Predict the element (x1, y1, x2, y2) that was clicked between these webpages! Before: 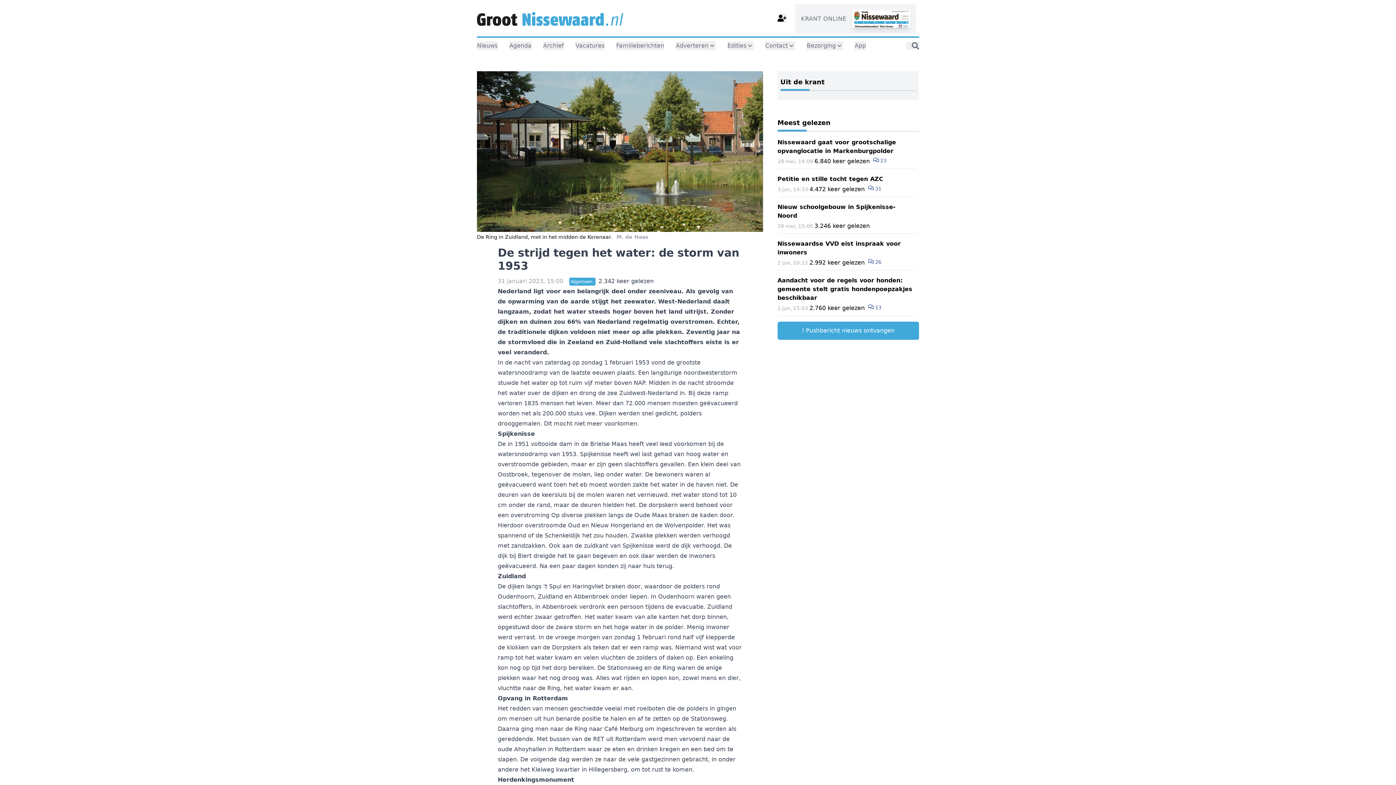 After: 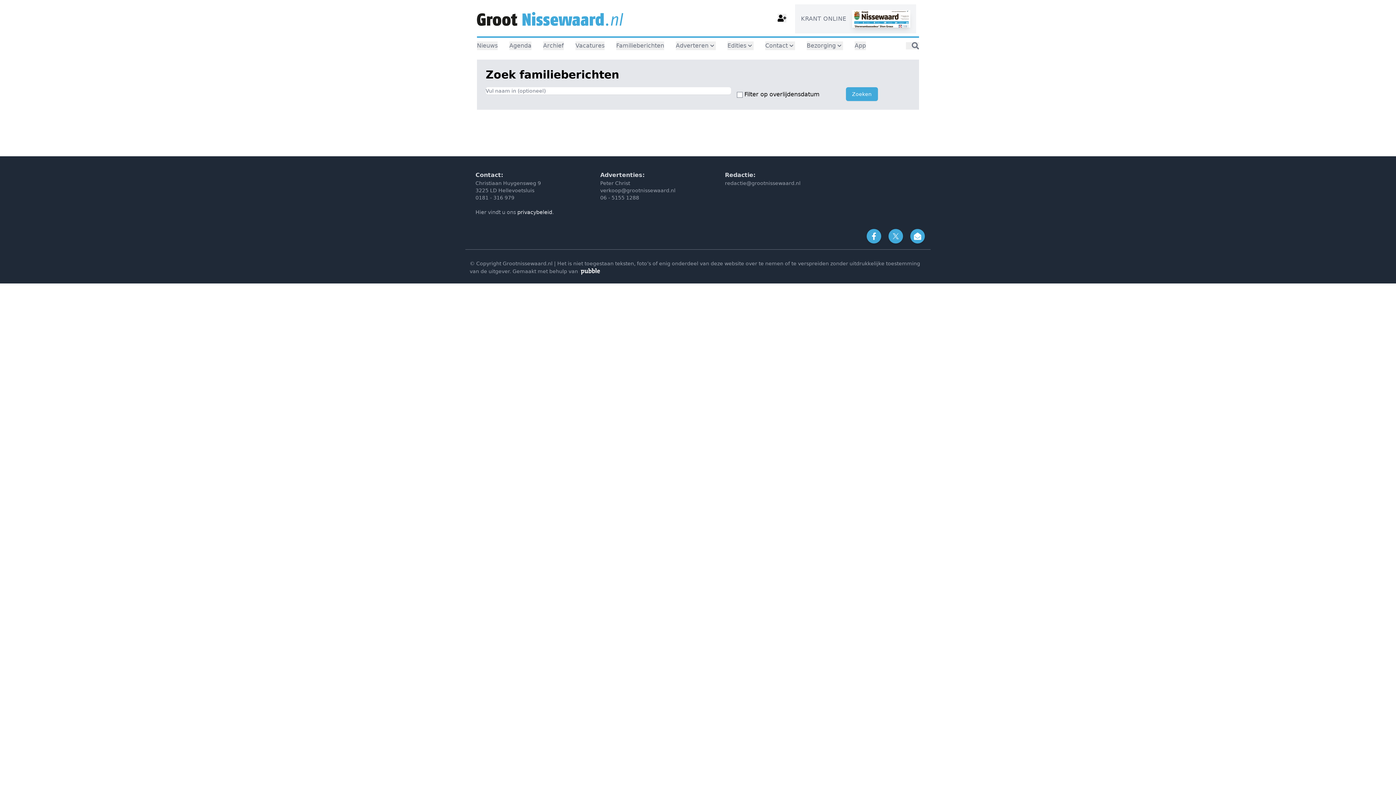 Action: bbox: (616, 41, 664, 50) label: Familieberichten